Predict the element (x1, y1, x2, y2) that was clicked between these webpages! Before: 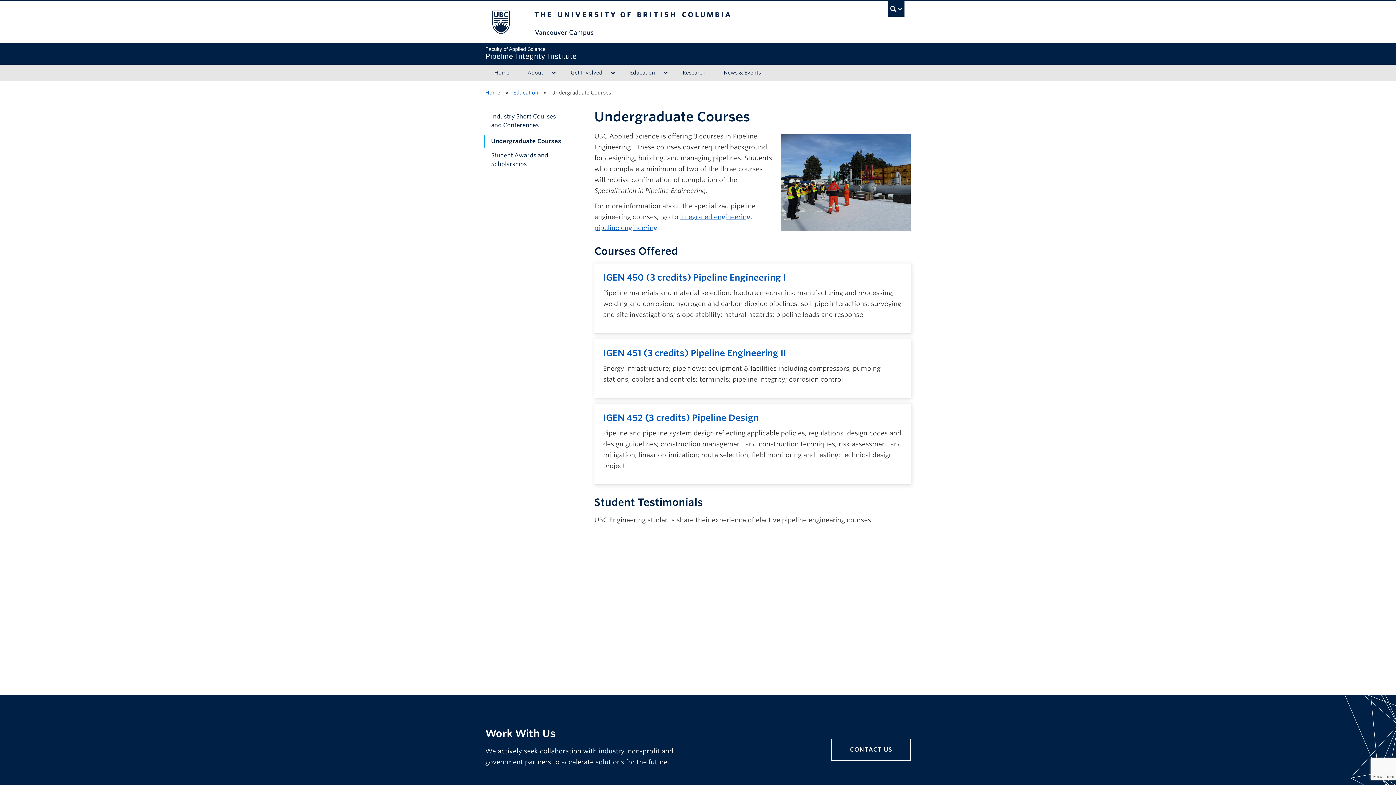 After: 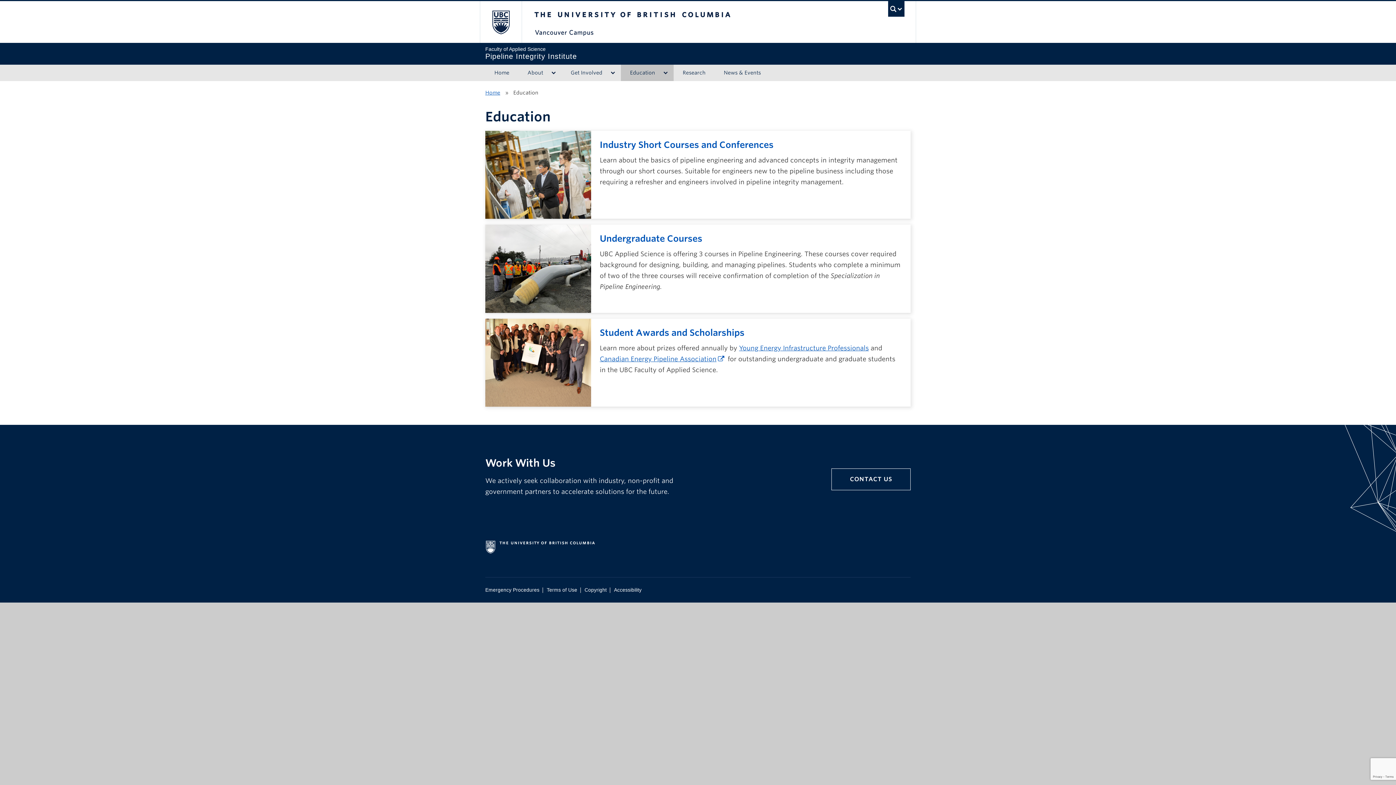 Action: label: Education bbox: (621, 64, 657, 81)